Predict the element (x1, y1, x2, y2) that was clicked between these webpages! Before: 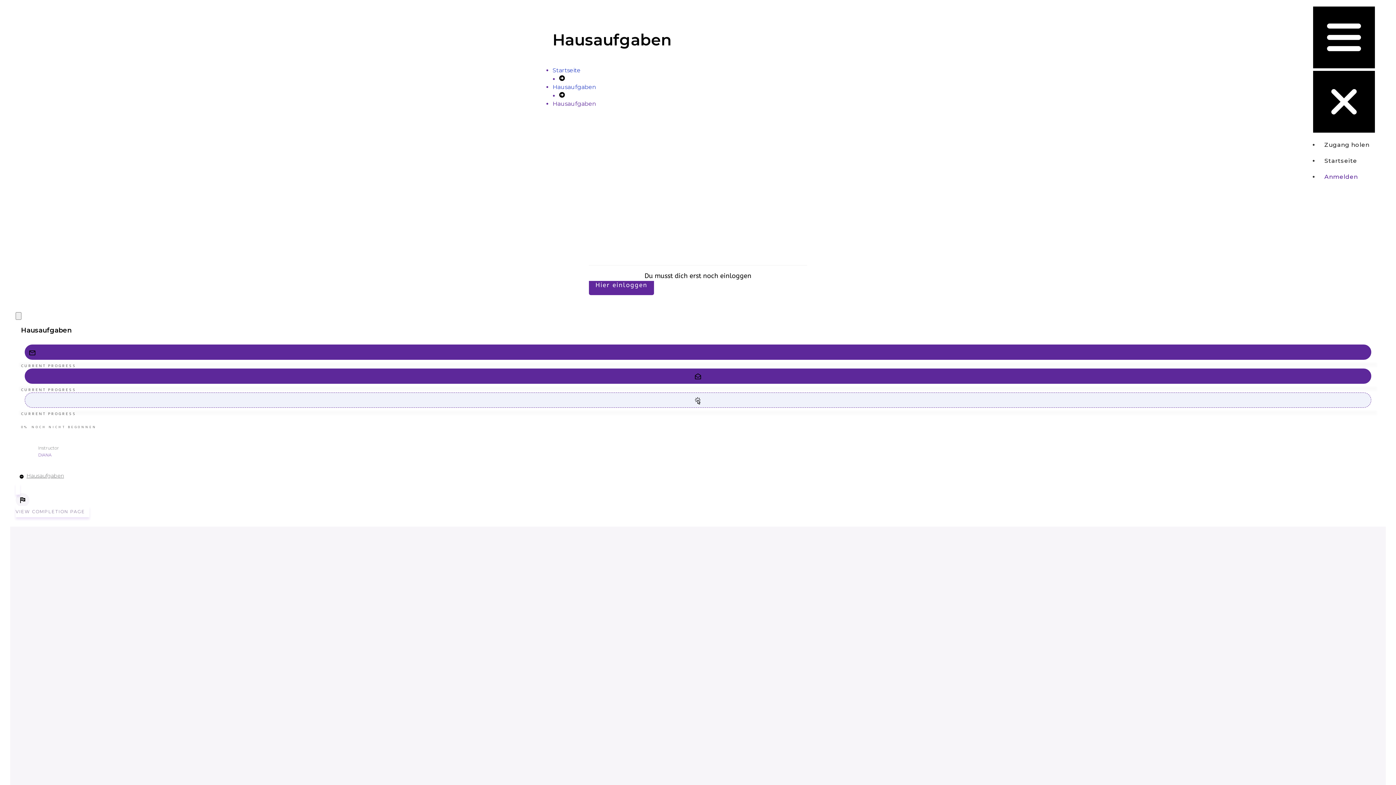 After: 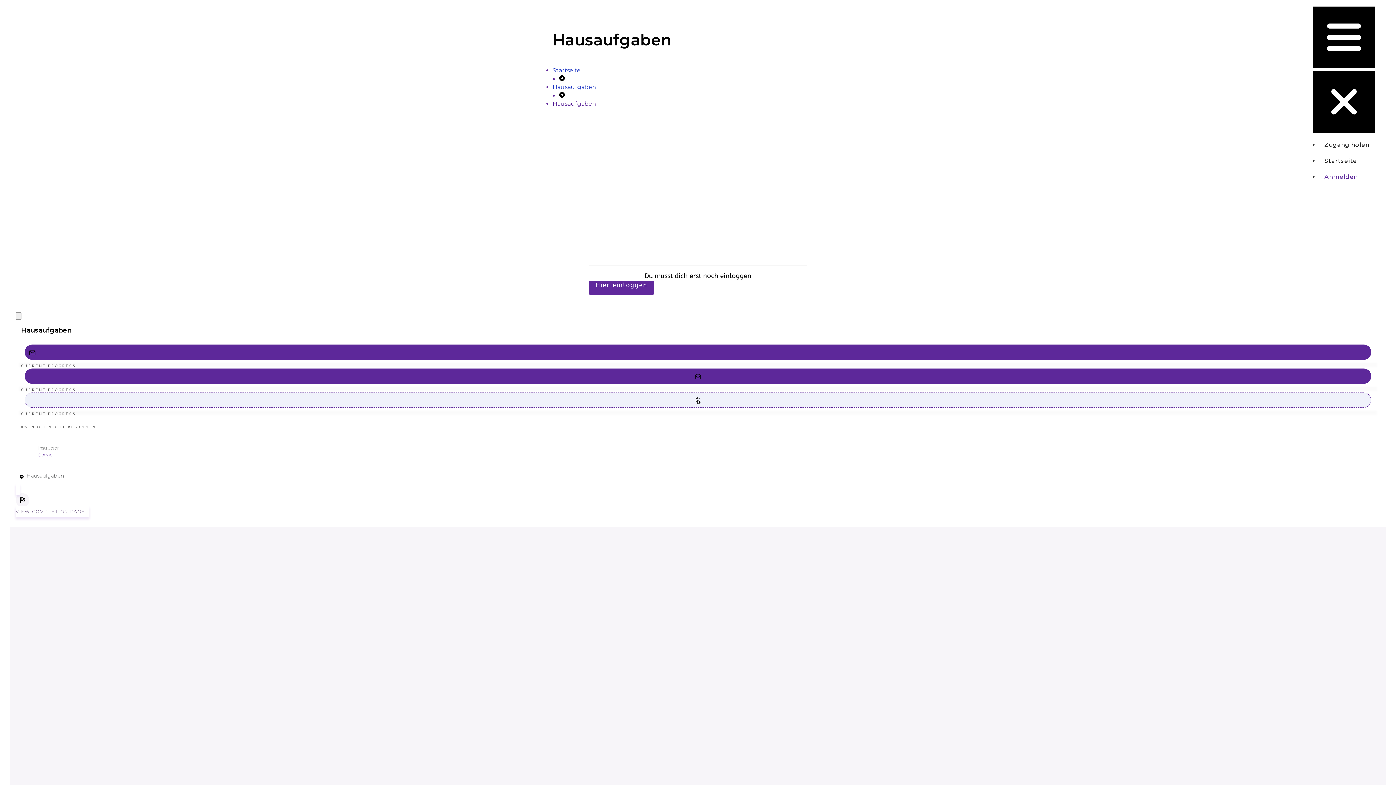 Action: bbox: (1313, 6, 1375, 135)